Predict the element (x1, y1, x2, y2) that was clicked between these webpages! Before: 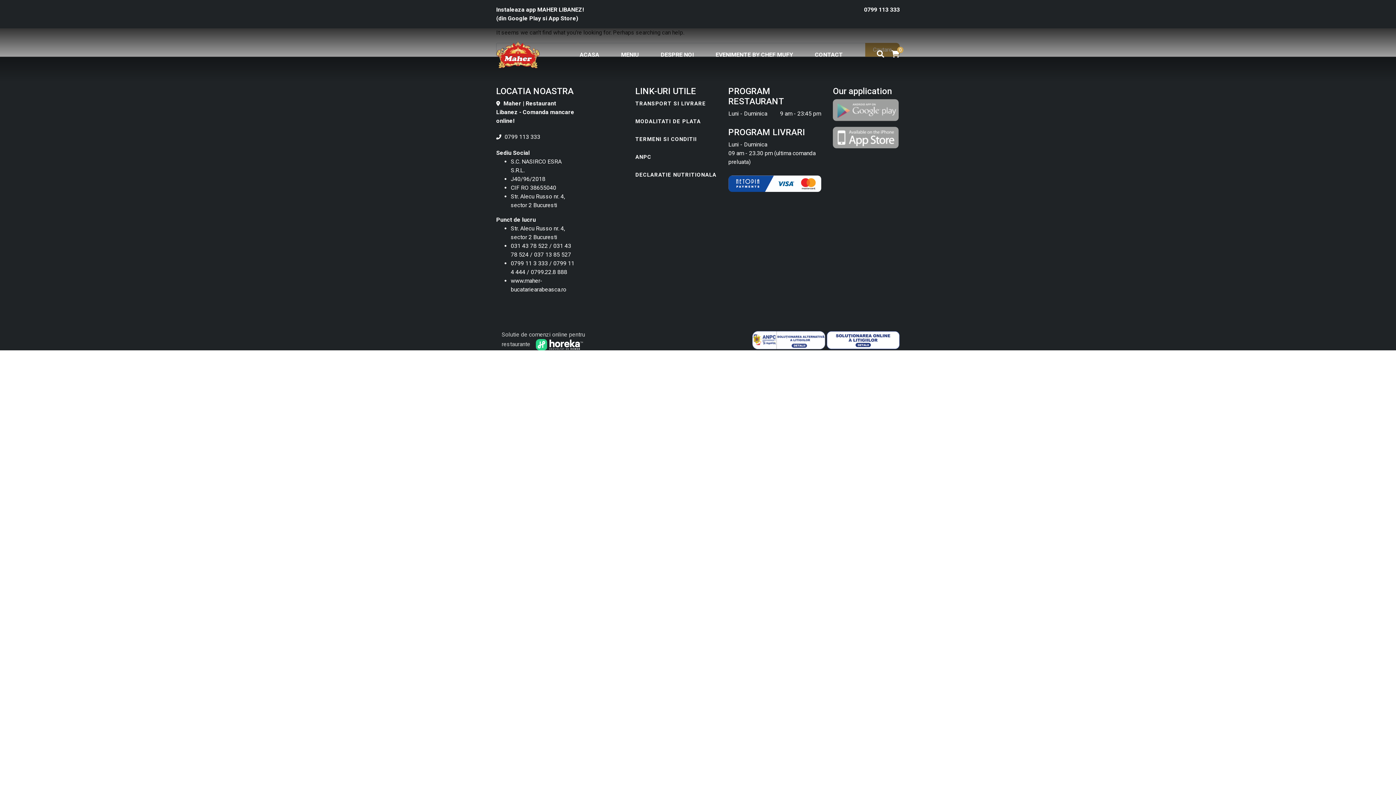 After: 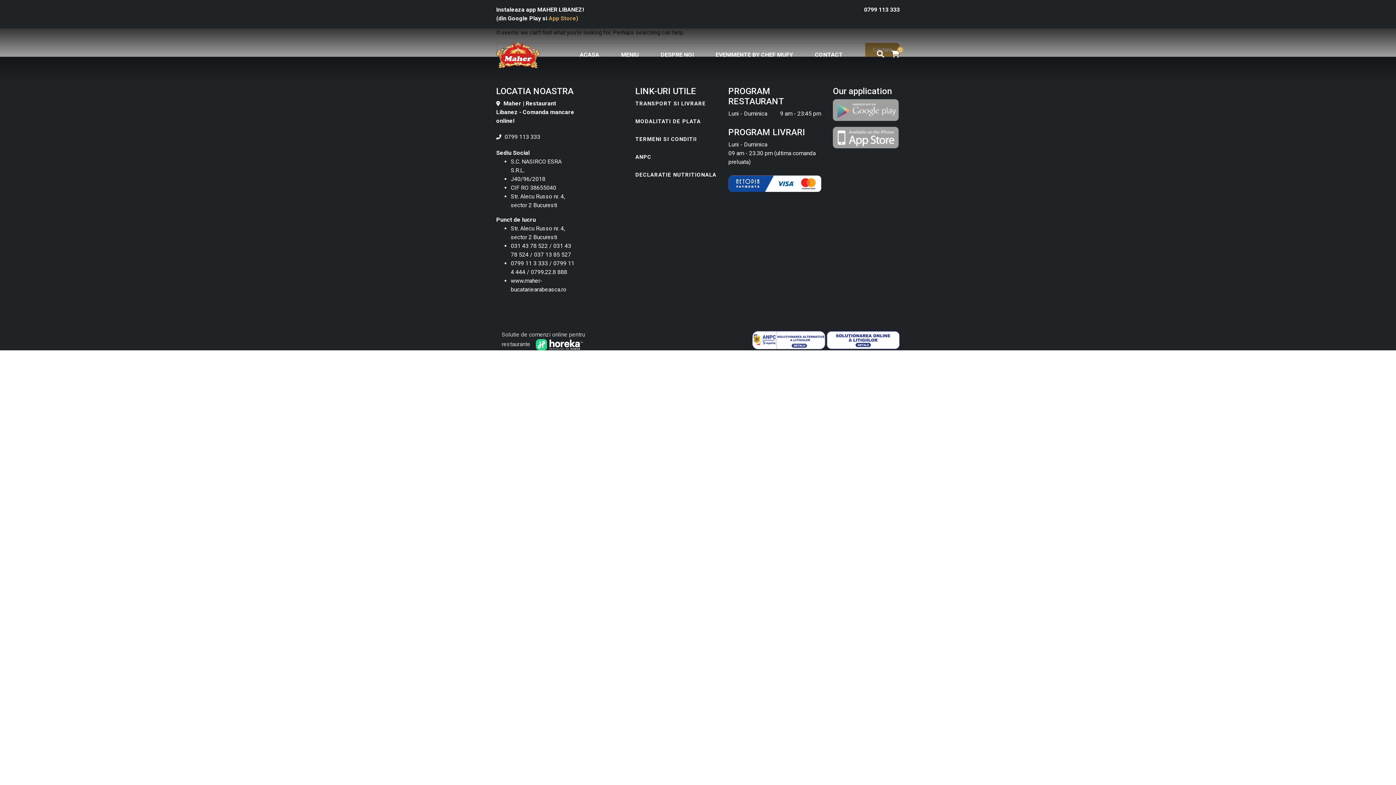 Action: label:  App Store) bbox: (547, 14, 578, 21)